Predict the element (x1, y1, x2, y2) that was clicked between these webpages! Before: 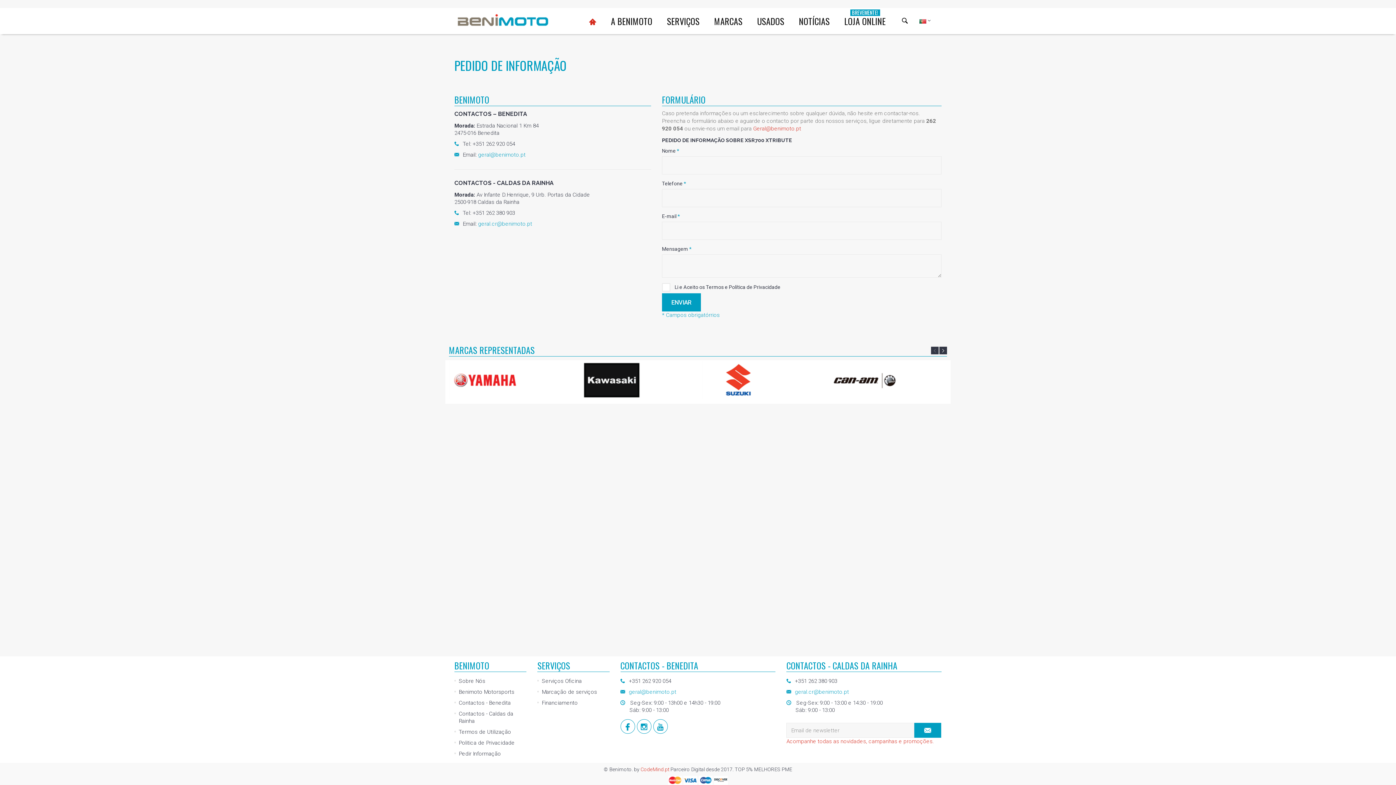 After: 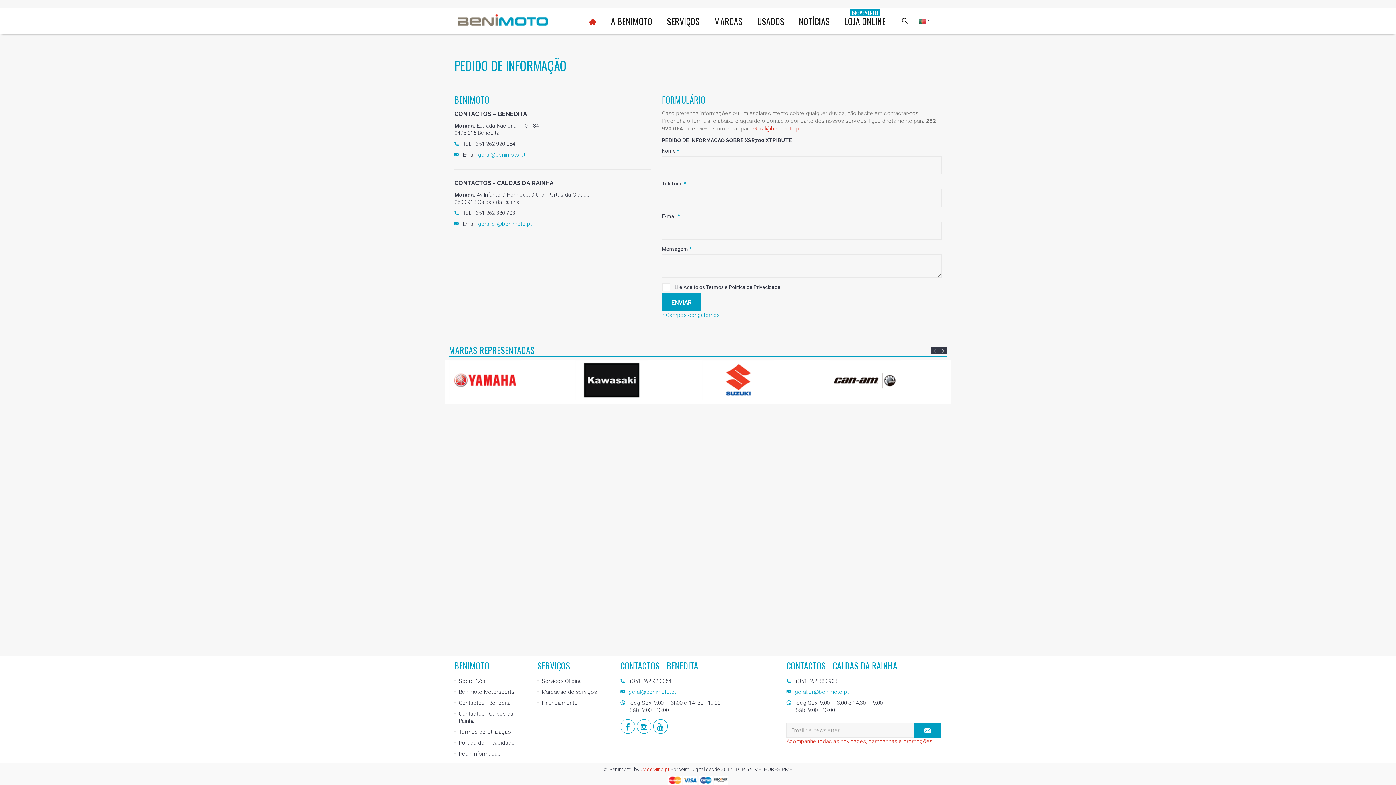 Action: bbox: (683, 777, 697, 783)